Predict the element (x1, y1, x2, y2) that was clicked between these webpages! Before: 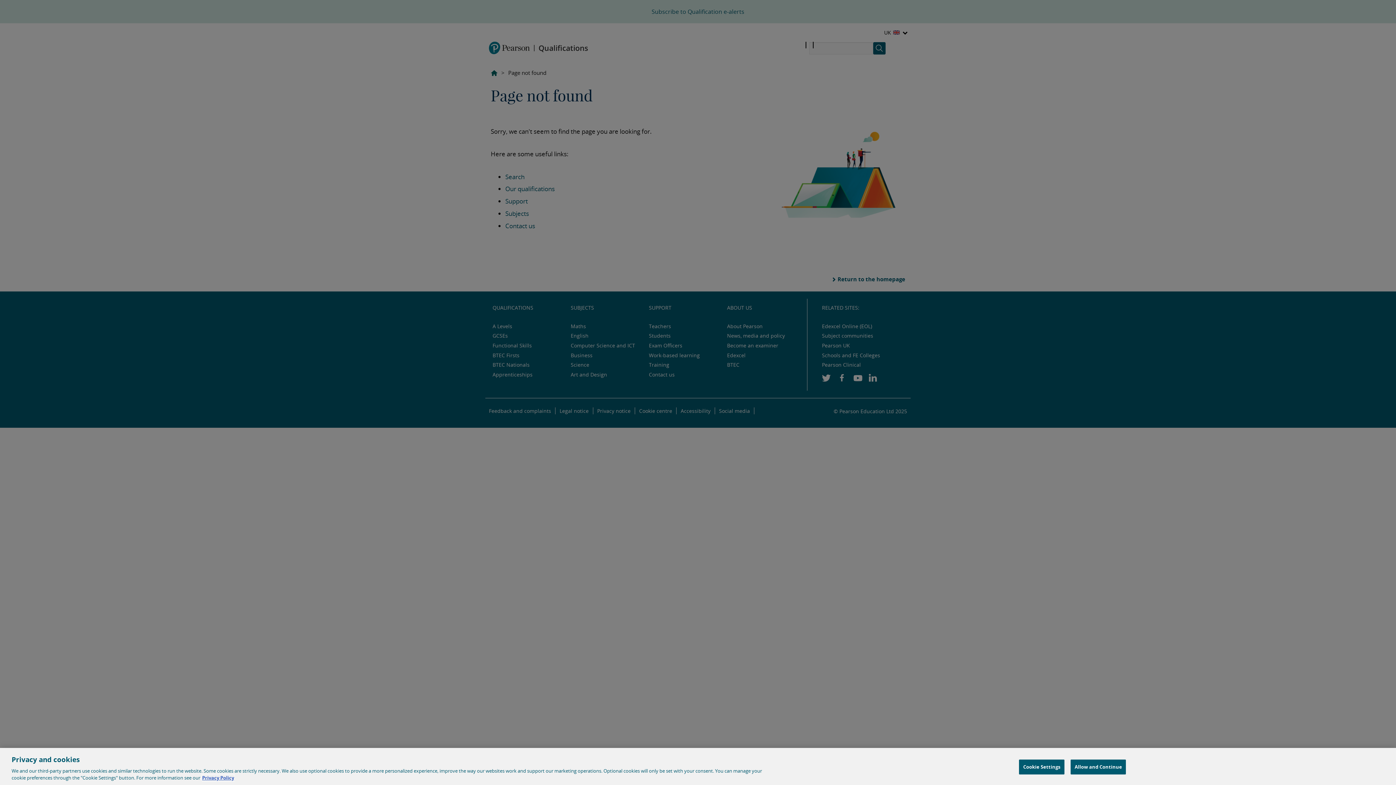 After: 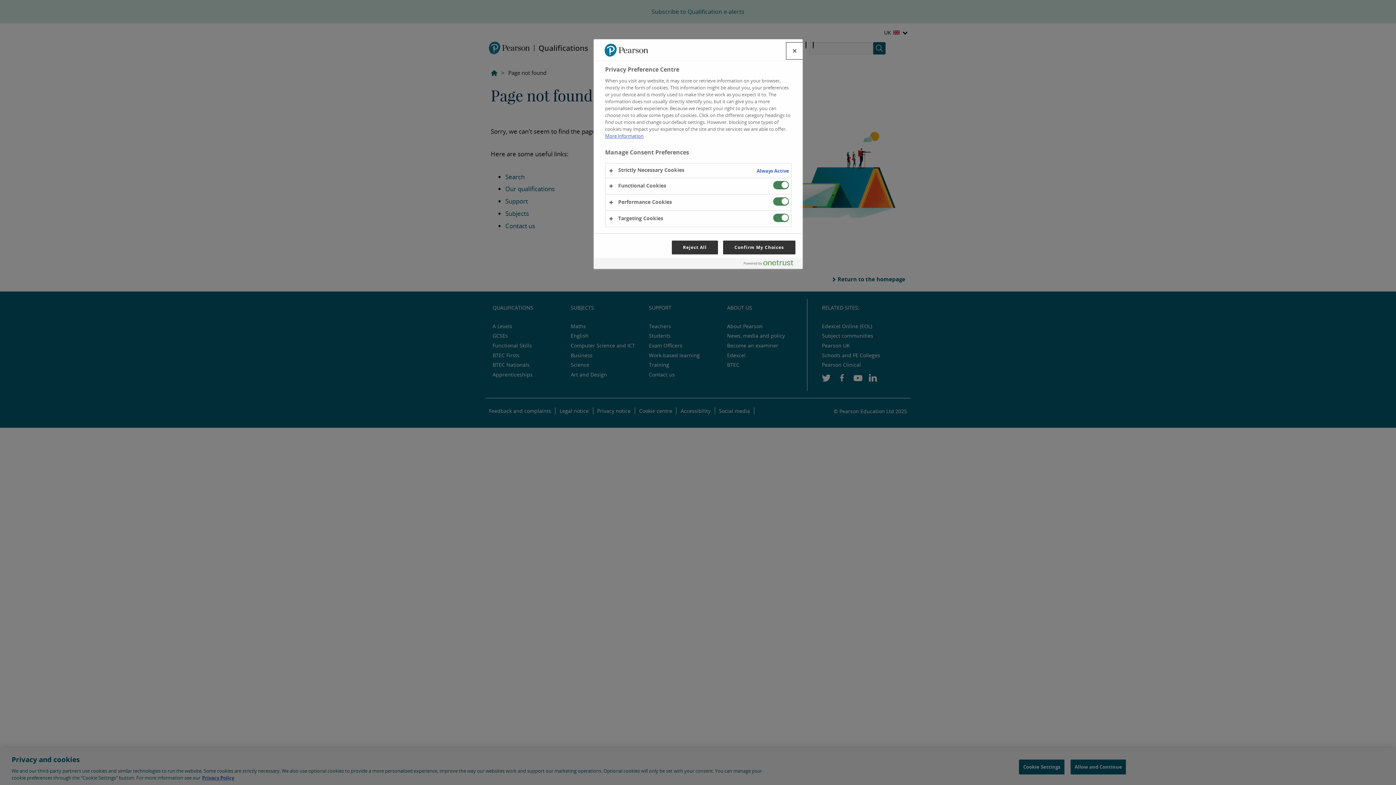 Action: bbox: (1019, 760, 1064, 774) label: Cookie Settings